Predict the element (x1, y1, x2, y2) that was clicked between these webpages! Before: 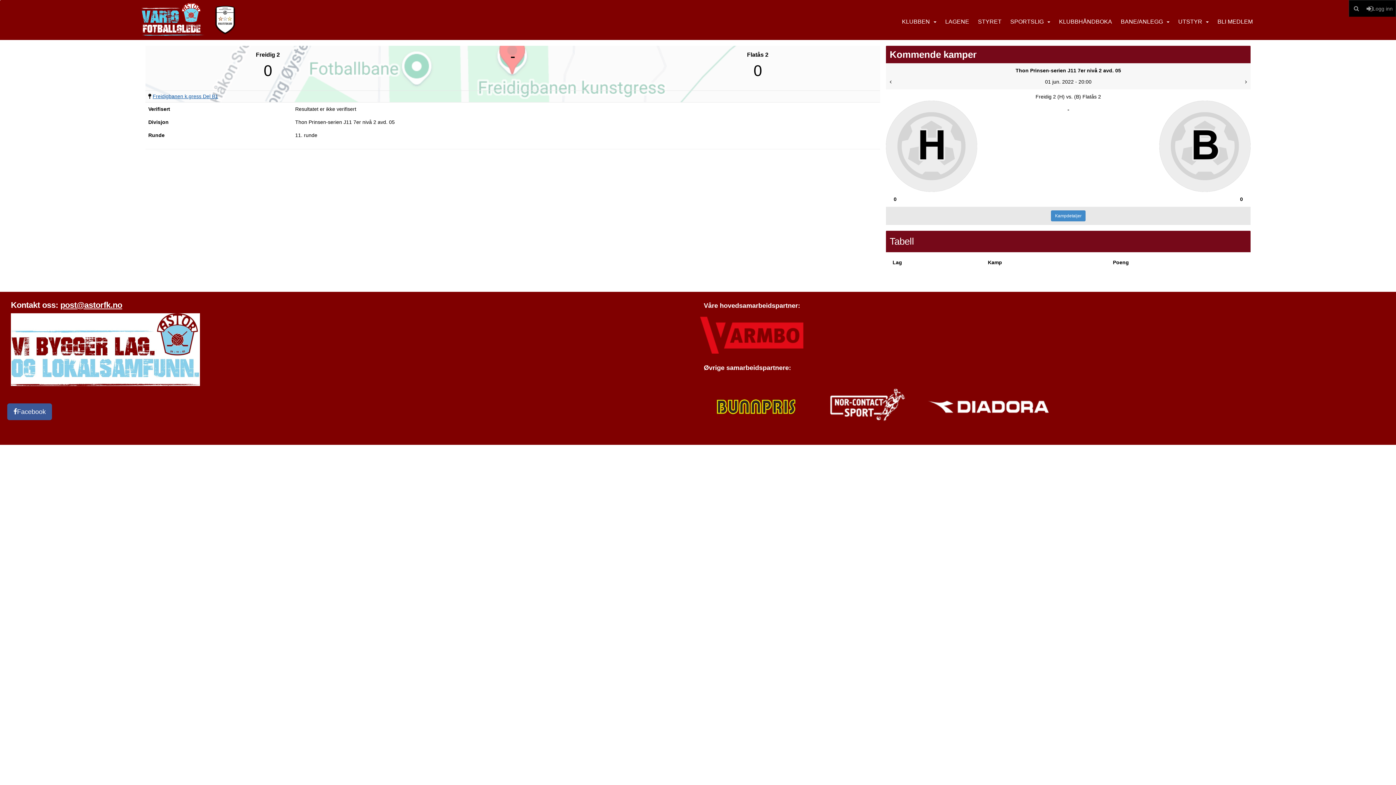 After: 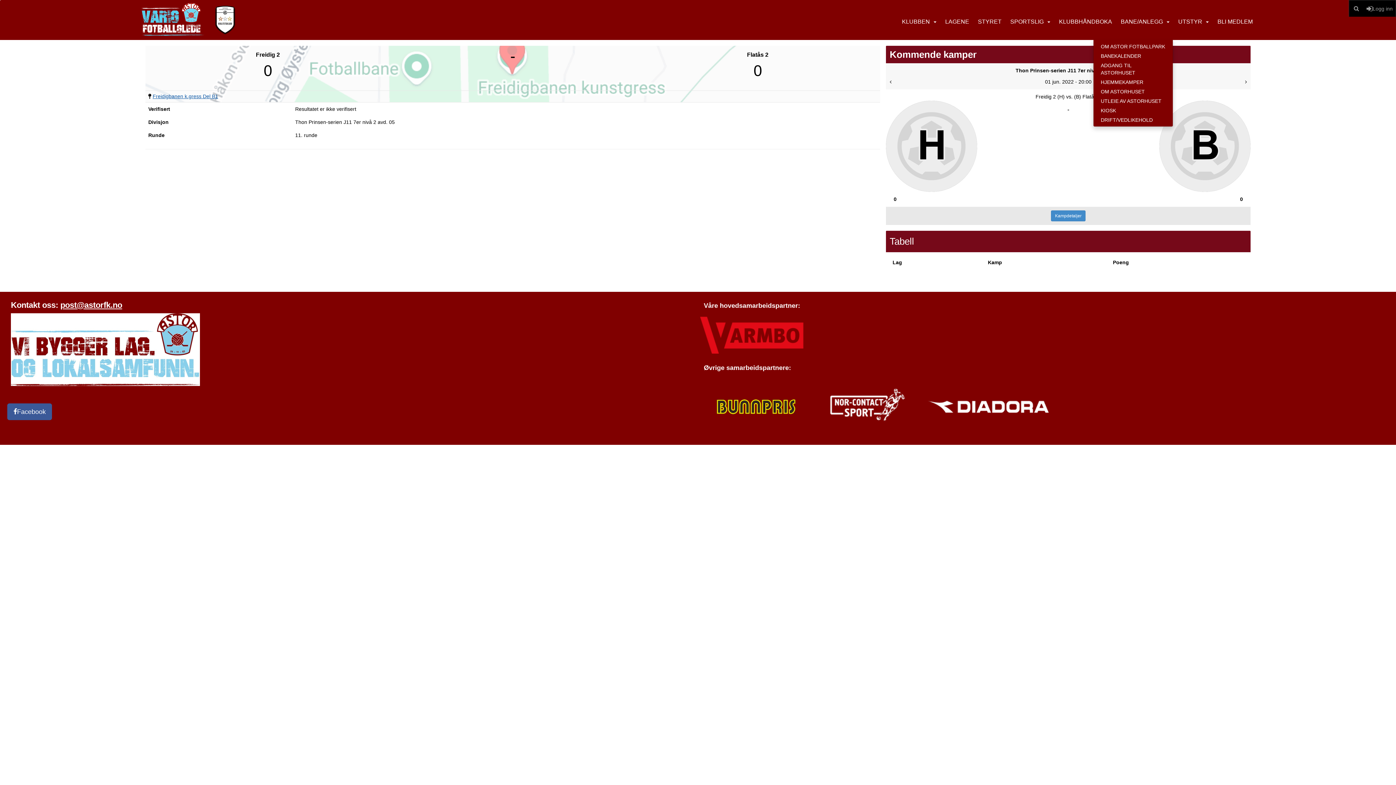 Action: label: BANE/ANLEGG bbox: (1117, 0, 1173, 40)